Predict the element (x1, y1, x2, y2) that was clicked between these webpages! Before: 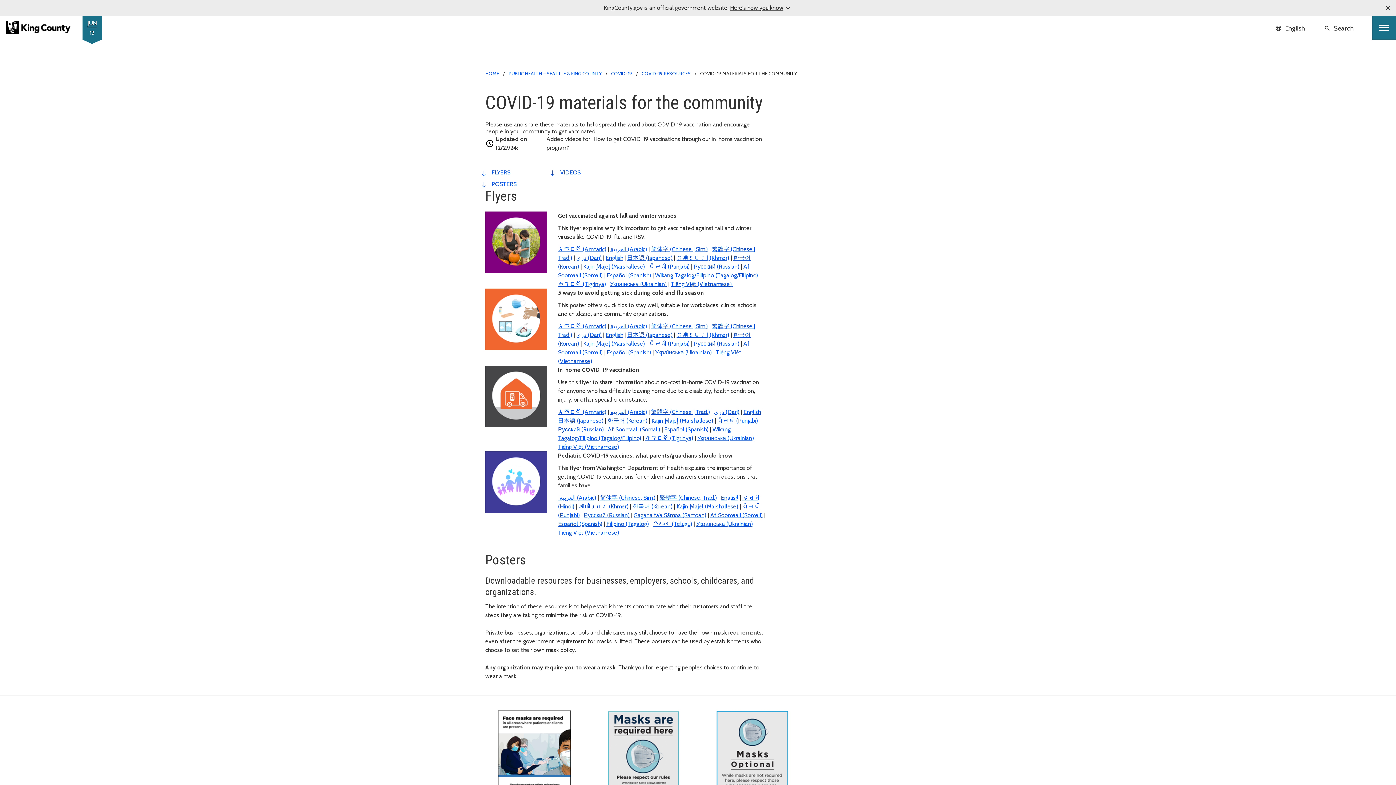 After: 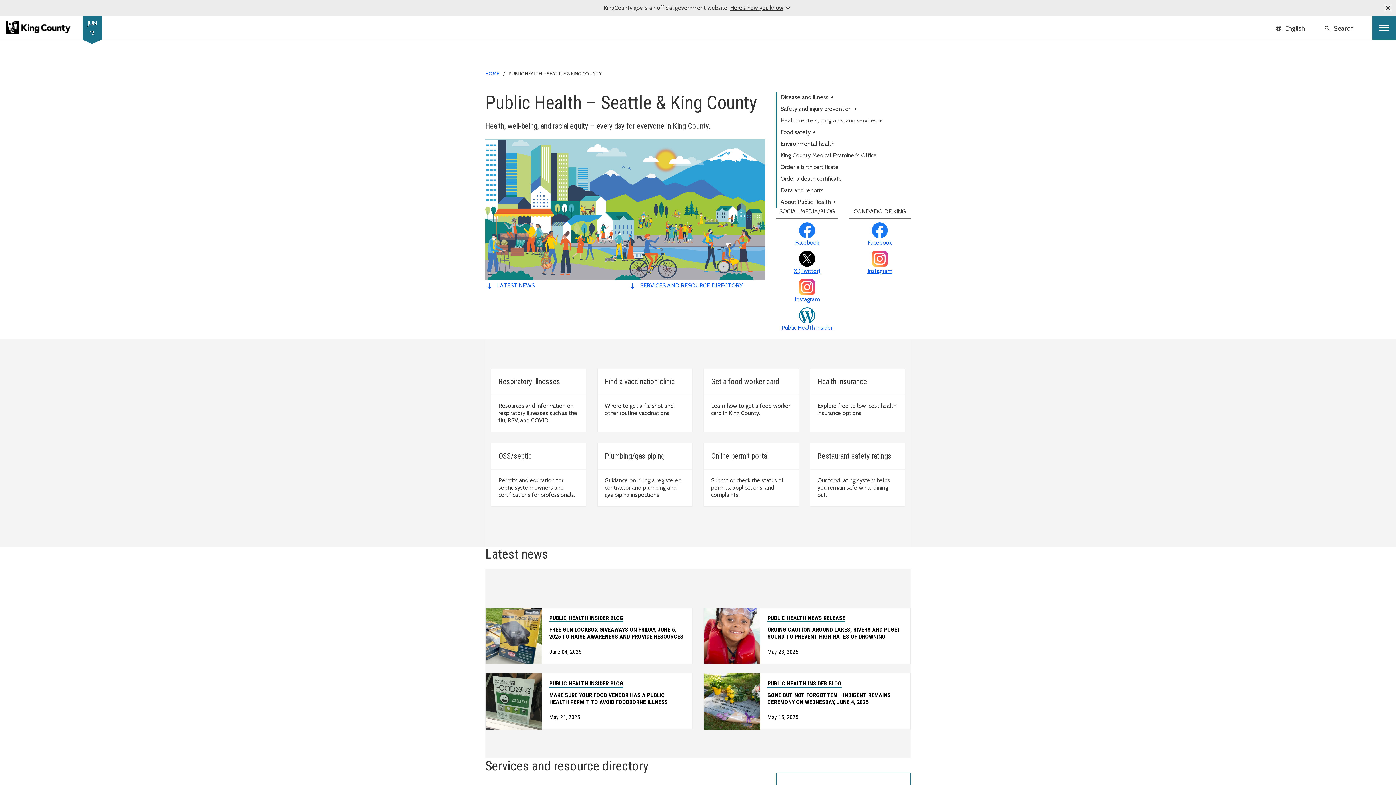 Action: bbox: (508, 70, 601, 76) label: PUBLIC HEALTH – SEATTLE & KING COUNTY